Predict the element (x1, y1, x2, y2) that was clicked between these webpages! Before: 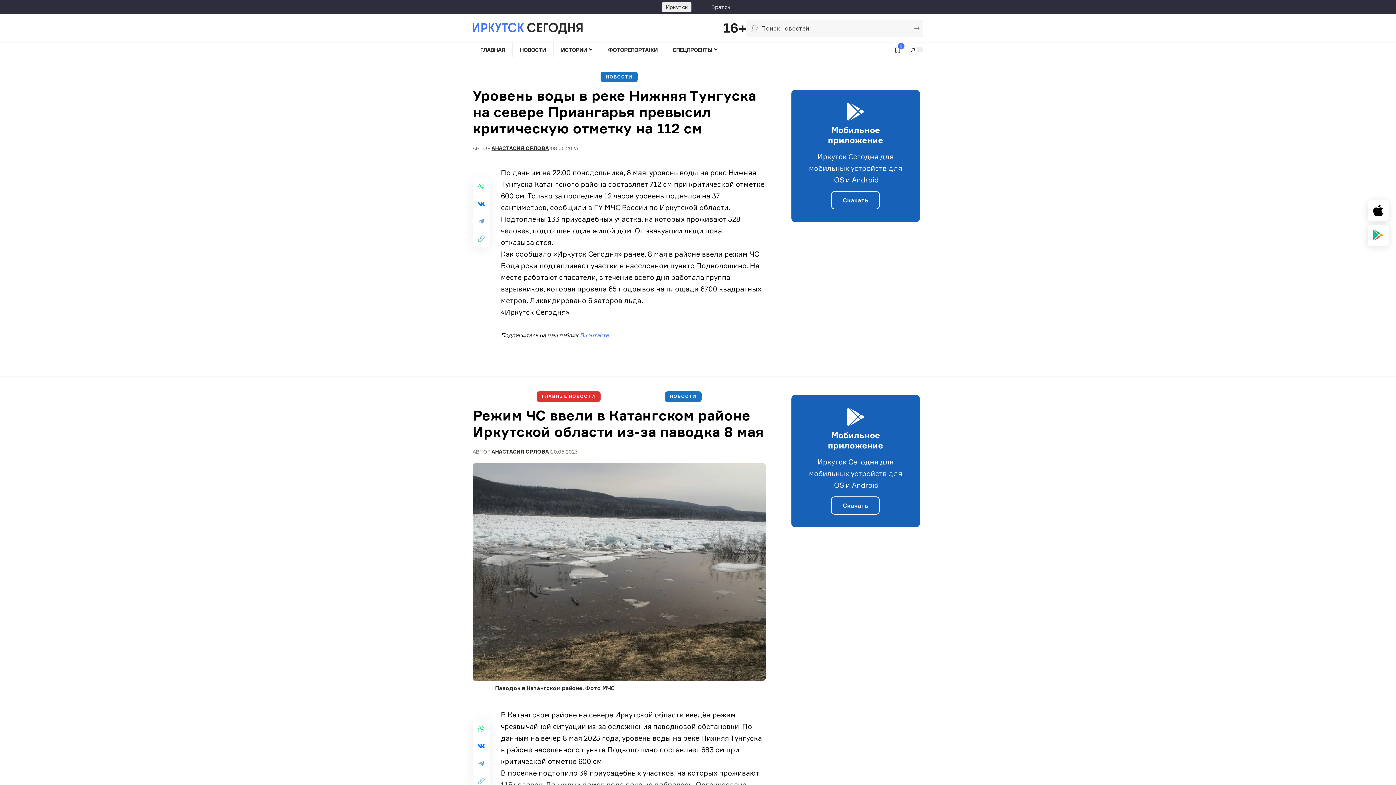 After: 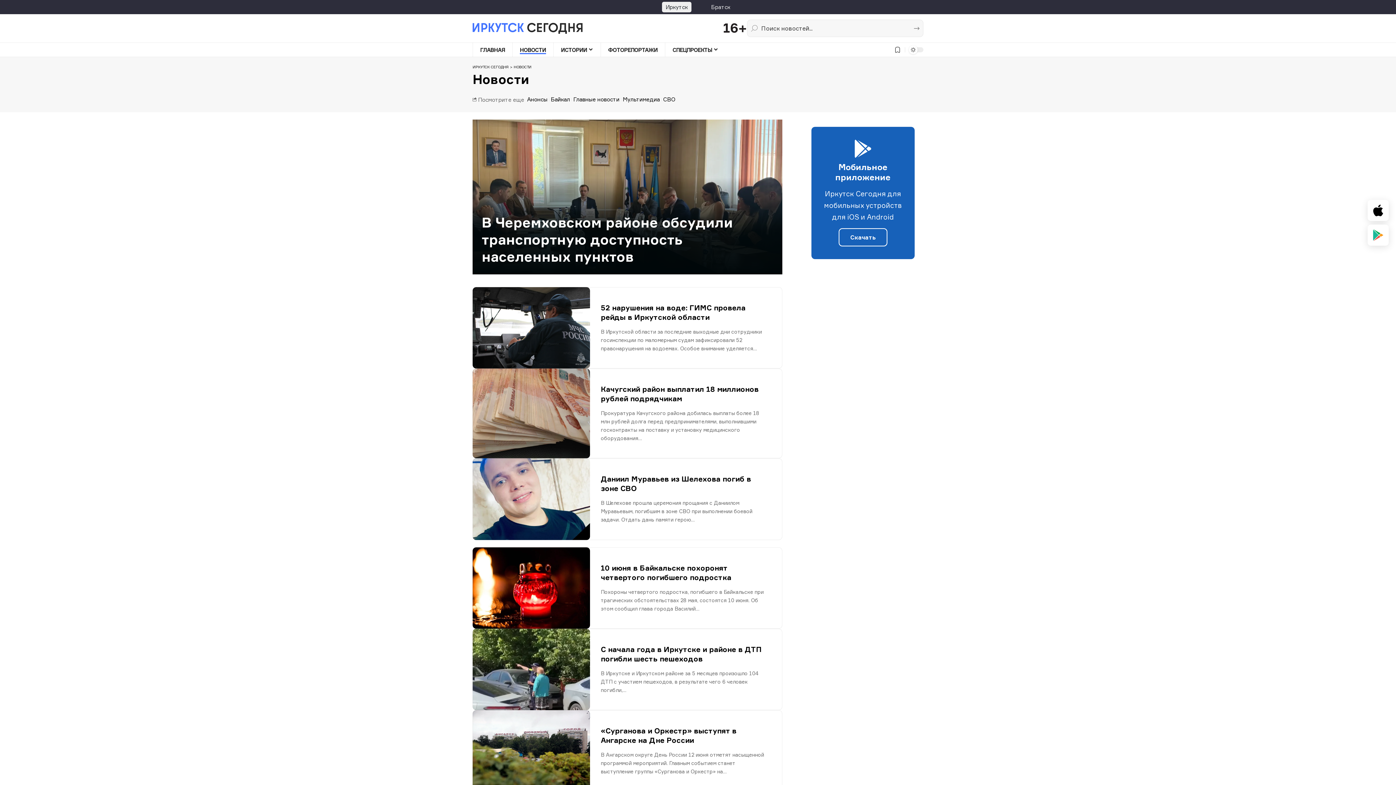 Action: label: НОВОСТИ bbox: (512, 42, 553, 57)